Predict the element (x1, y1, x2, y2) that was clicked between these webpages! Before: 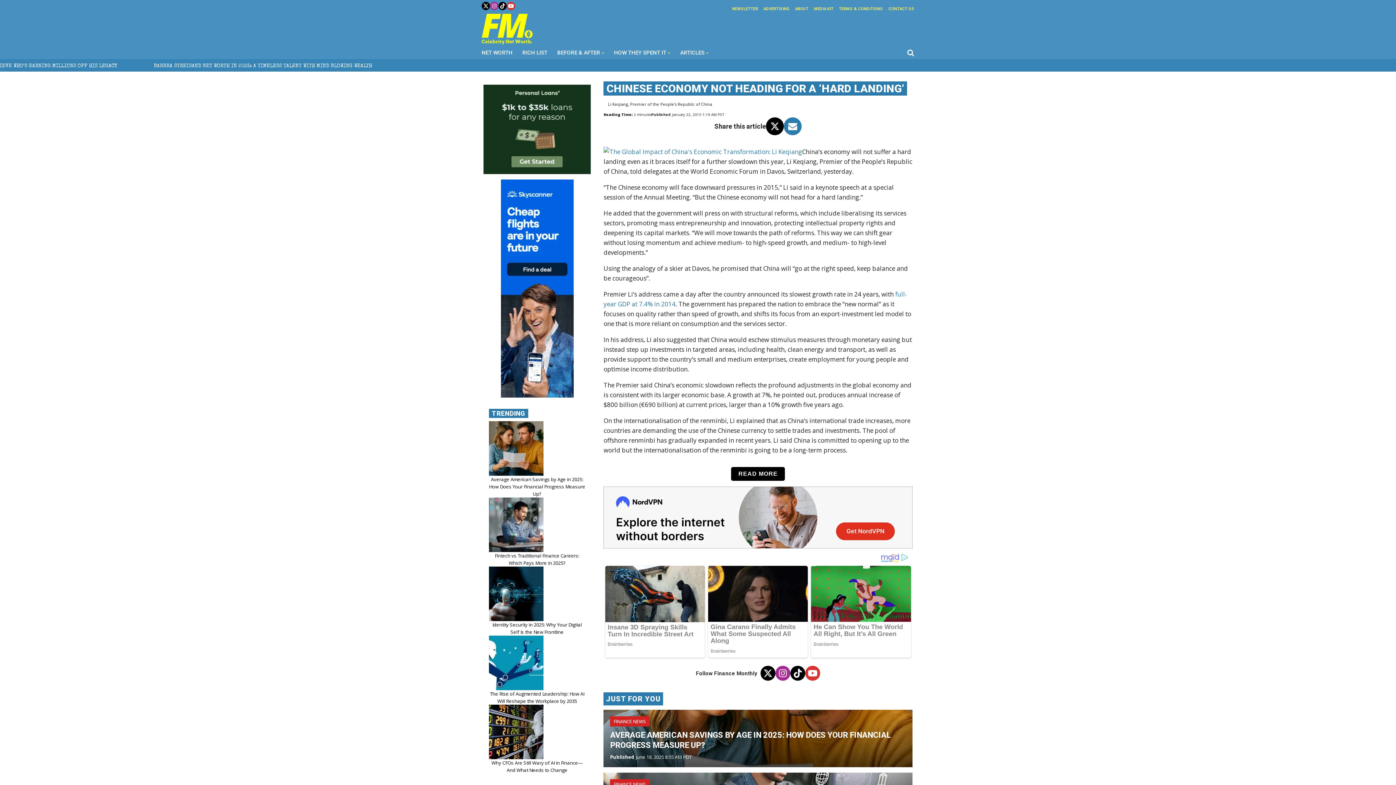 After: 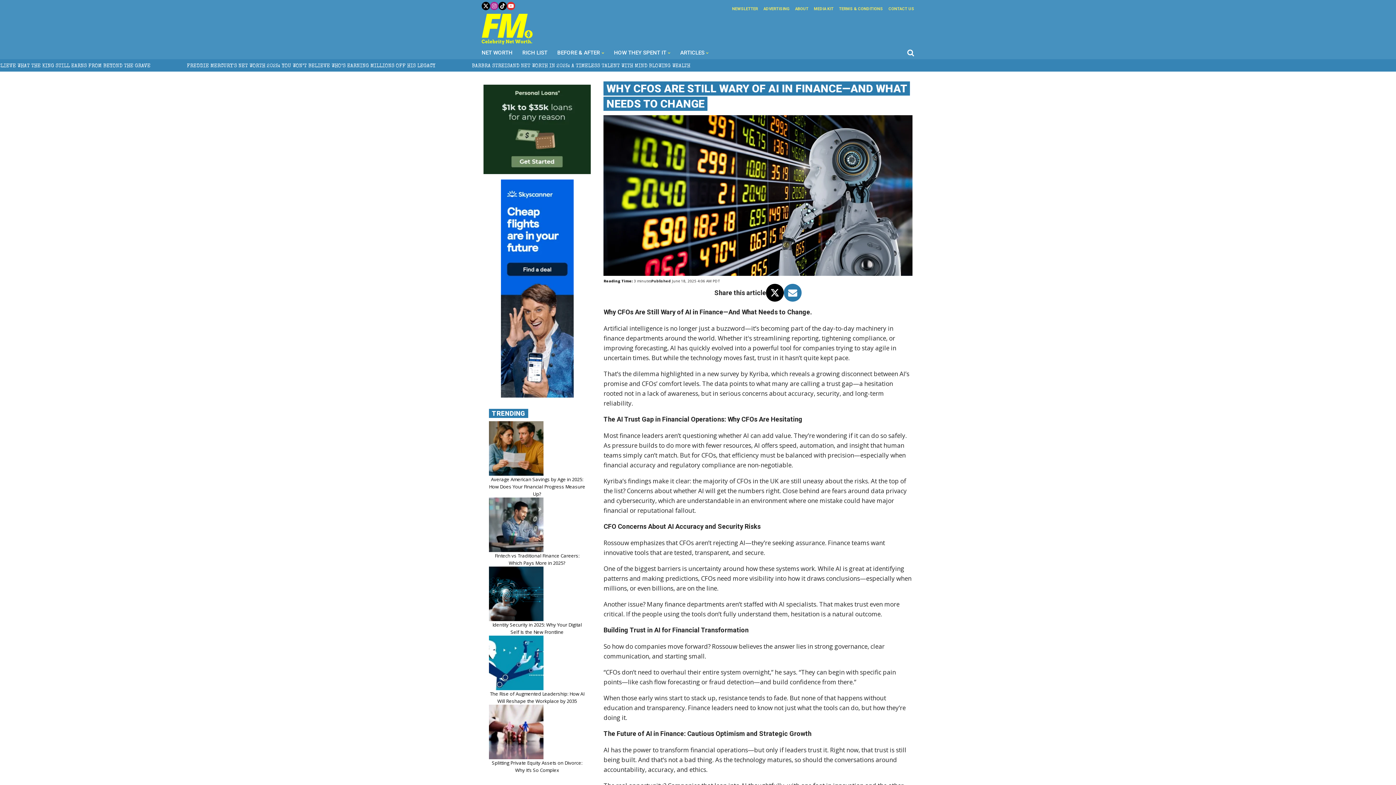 Action: bbox: (489, 705, 543, 759)